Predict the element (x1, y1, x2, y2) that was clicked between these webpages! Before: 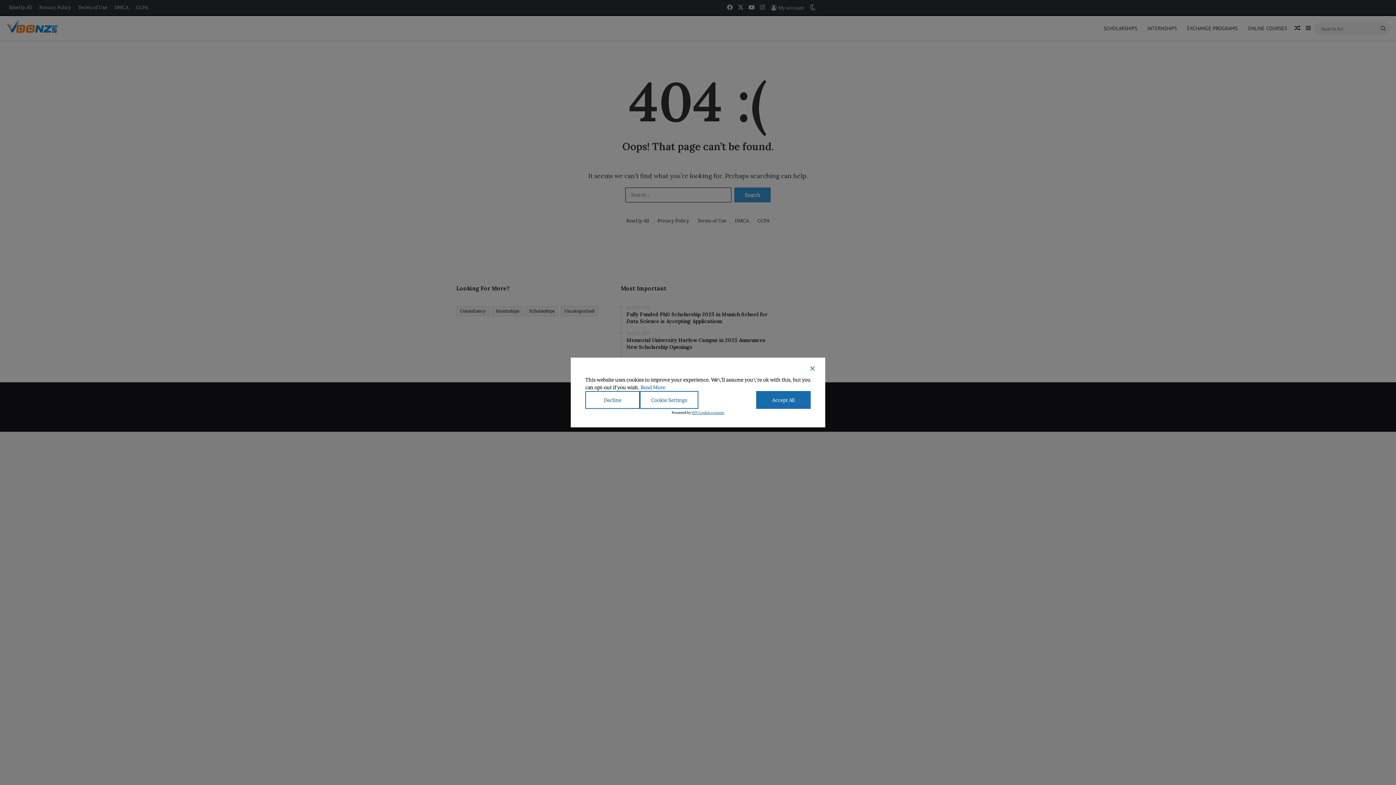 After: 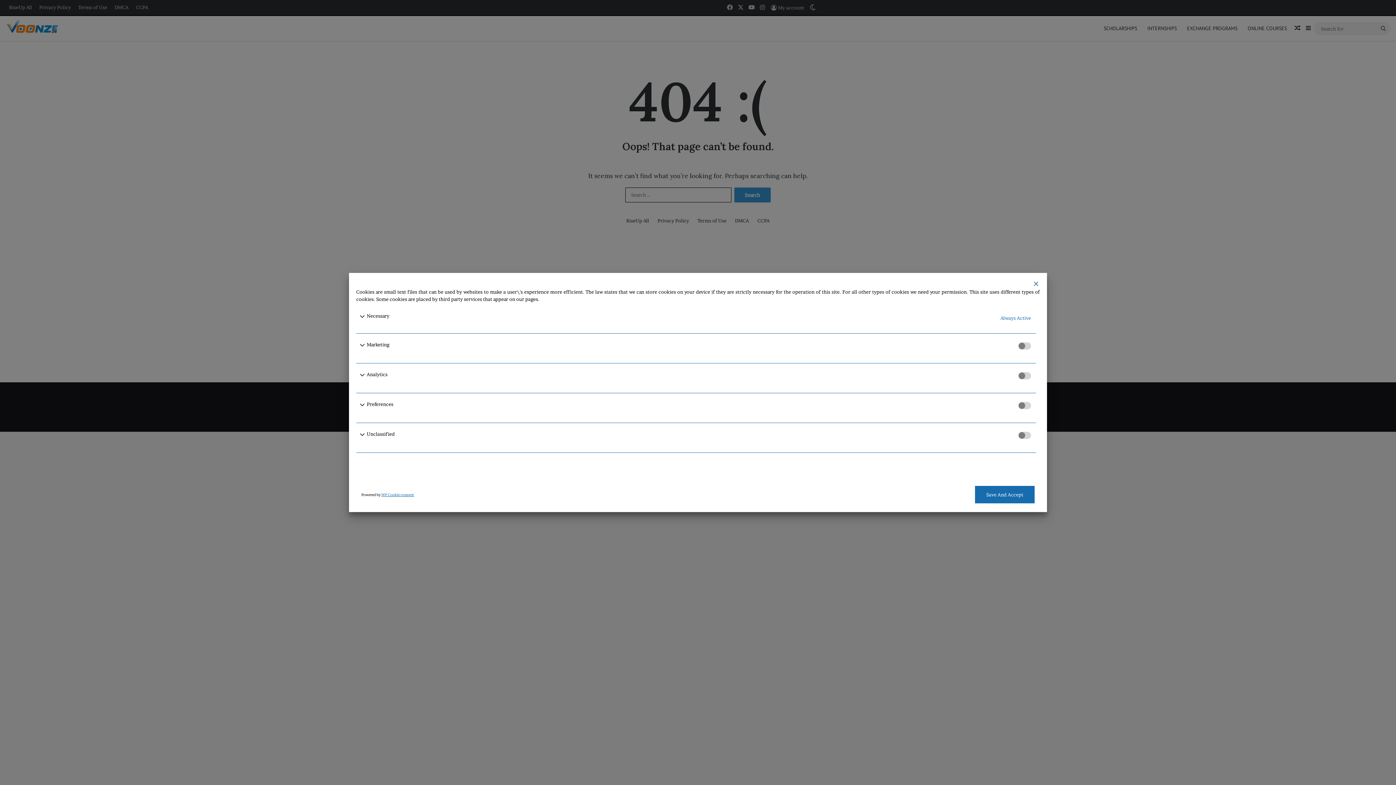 Action: label: Cookie Settings bbox: (640, 391, 698, 409)